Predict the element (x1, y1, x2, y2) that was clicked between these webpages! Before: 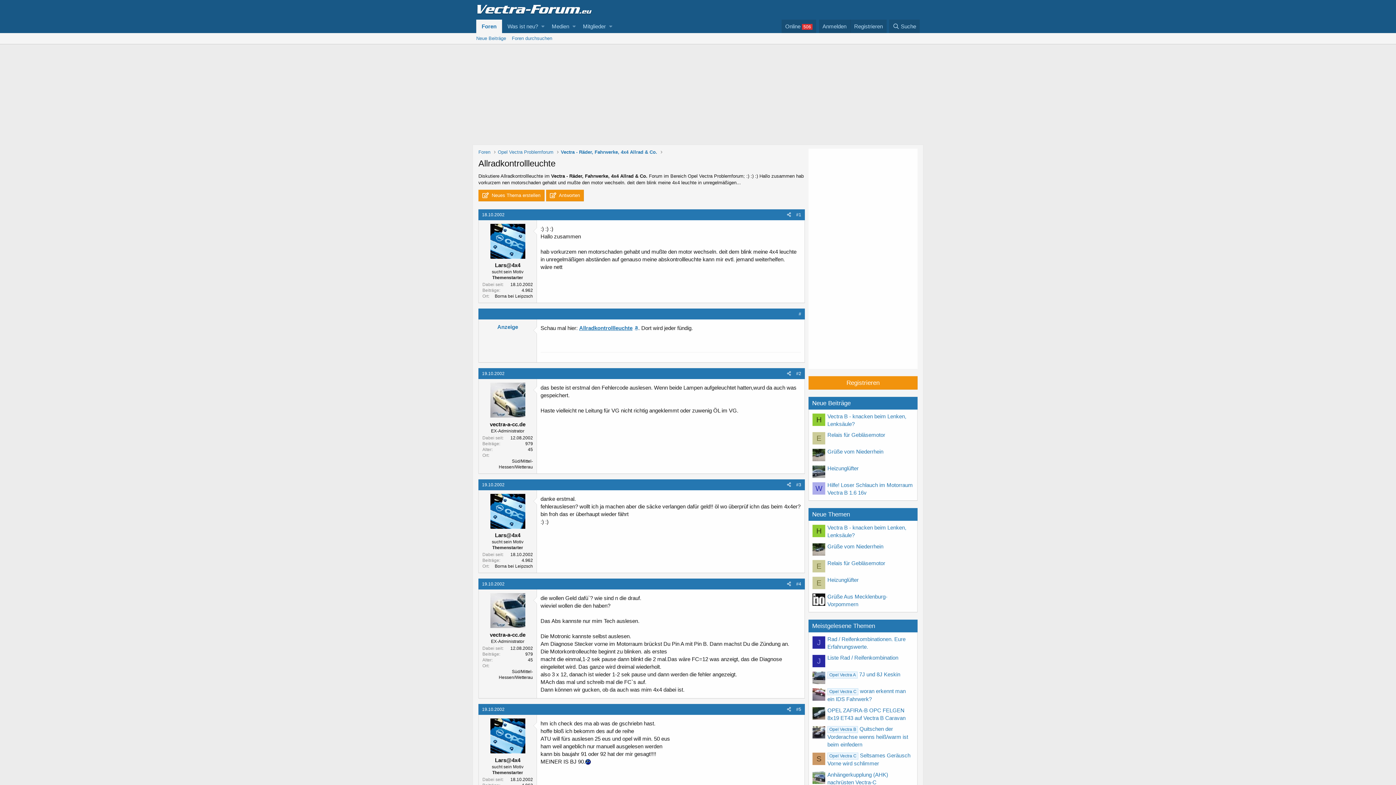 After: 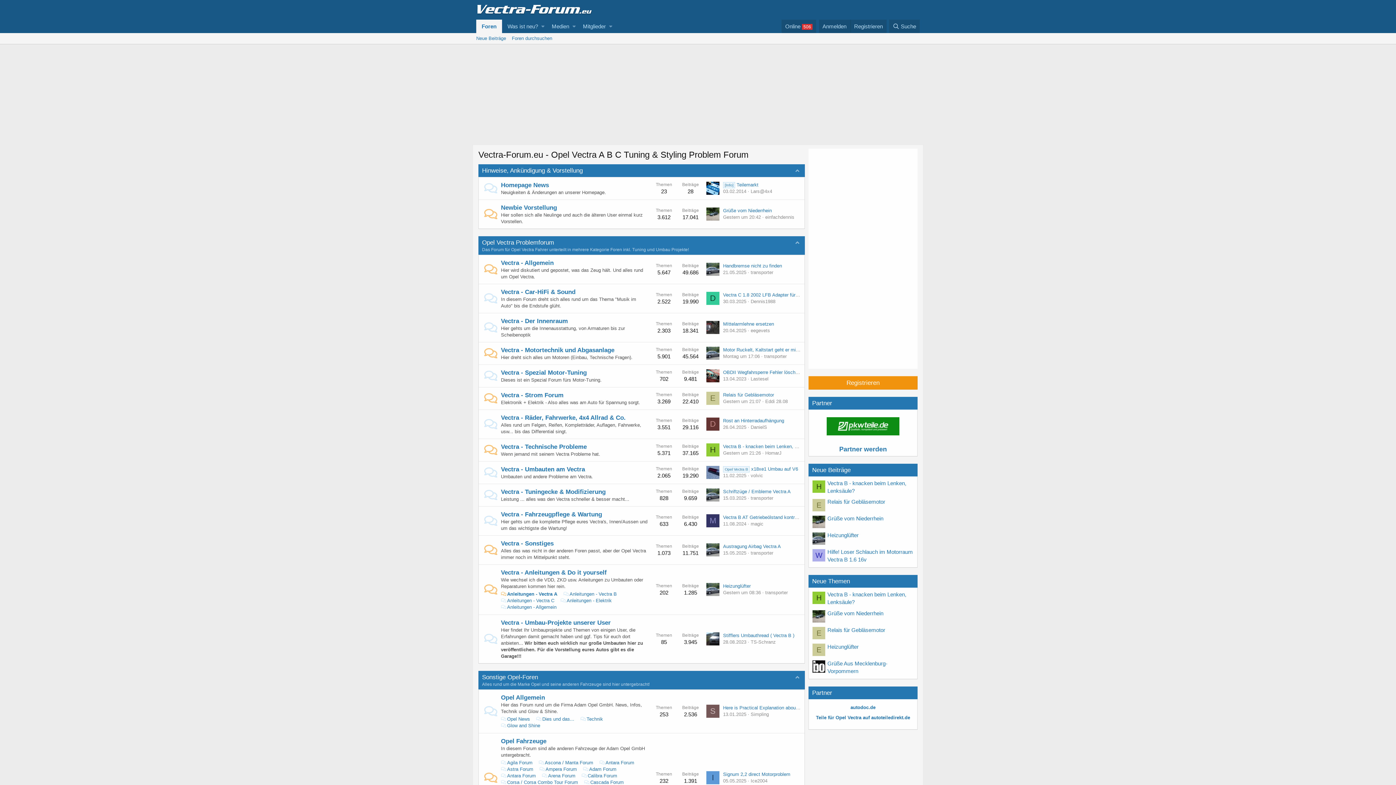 Action: bbox: (476, 8, 592, 14)